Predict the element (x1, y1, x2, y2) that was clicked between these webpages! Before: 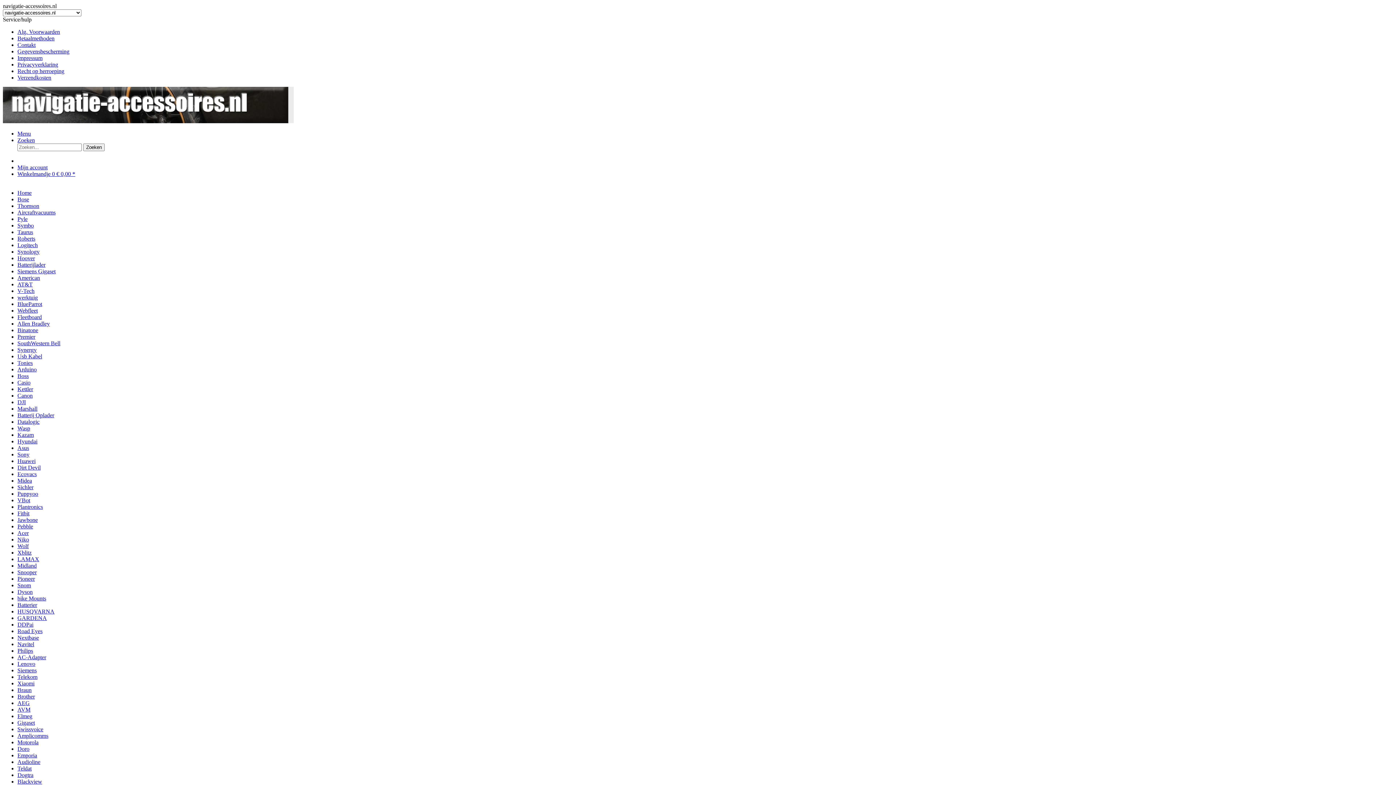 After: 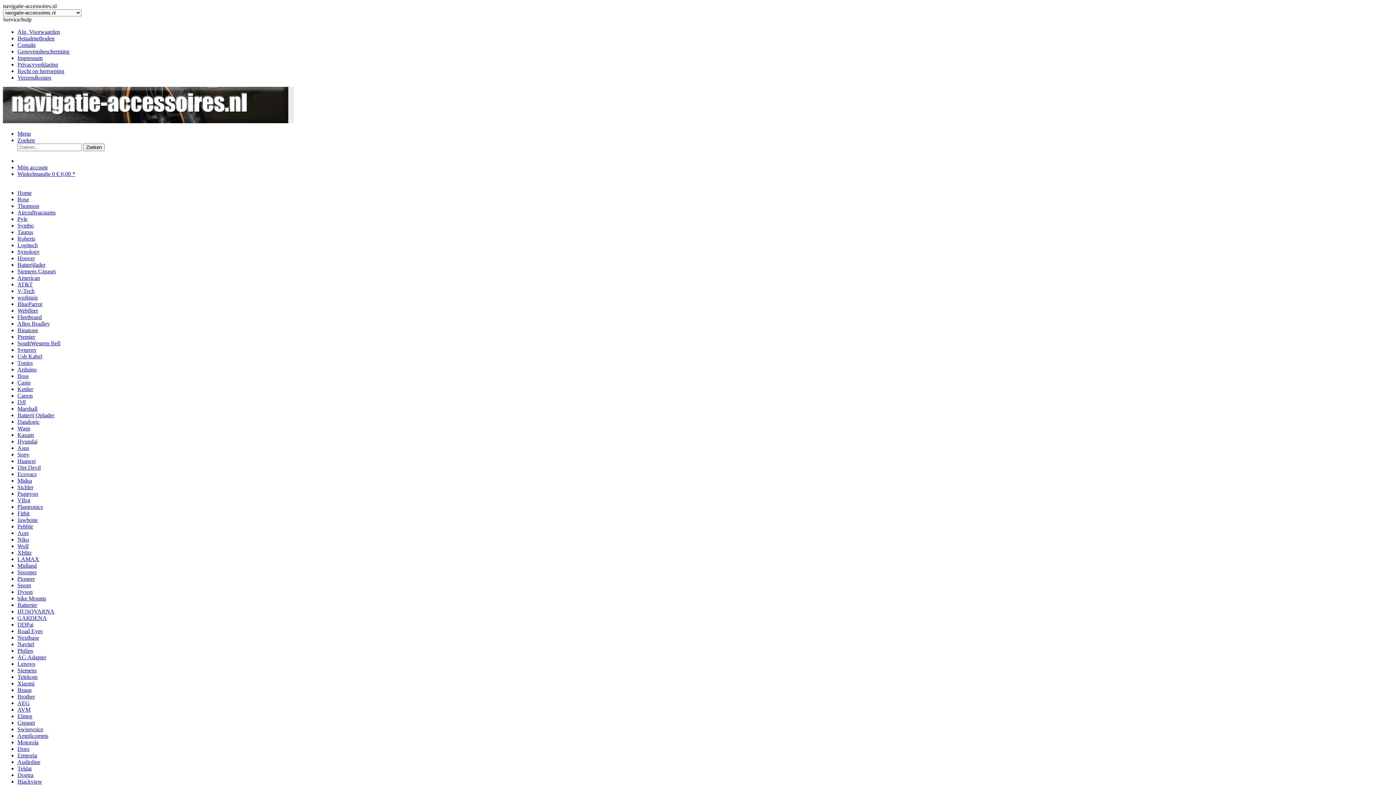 Action: label: Logitech bbox: (17, 242, 37, 248)